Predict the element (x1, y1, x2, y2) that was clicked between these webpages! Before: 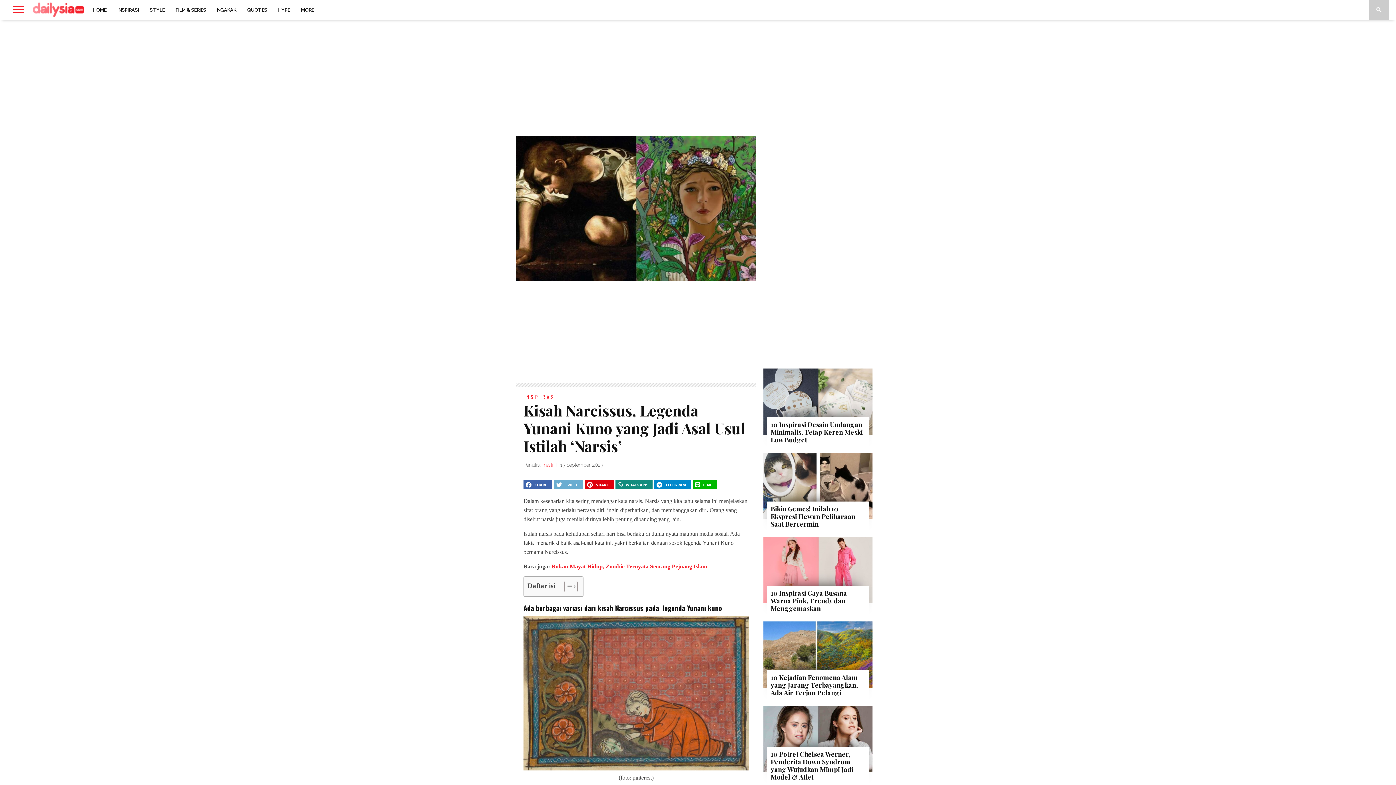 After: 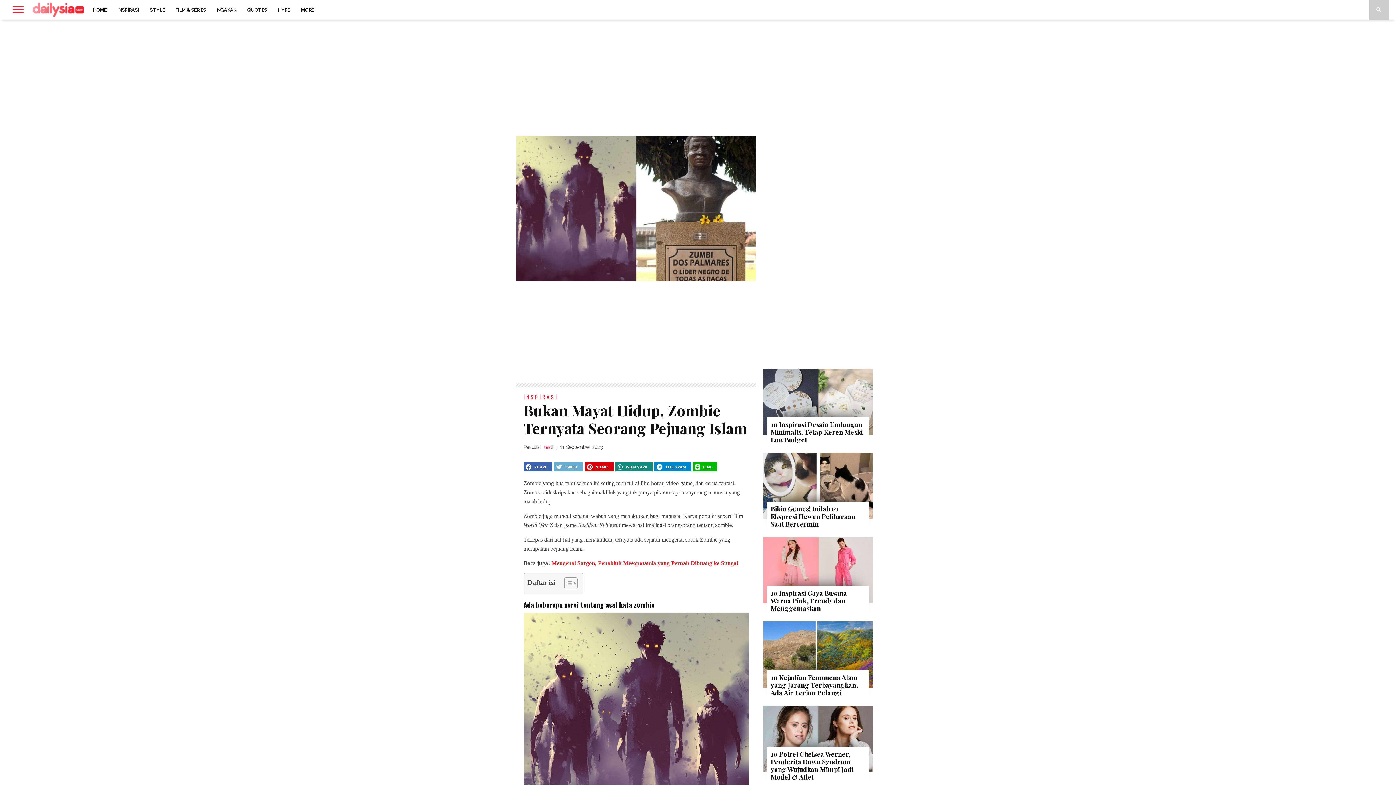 Action: label:  Bukan Mayat Hidup, Zombie Ternyata Seorang Pejuang Islam bbox: (550, 563, 707, 569)